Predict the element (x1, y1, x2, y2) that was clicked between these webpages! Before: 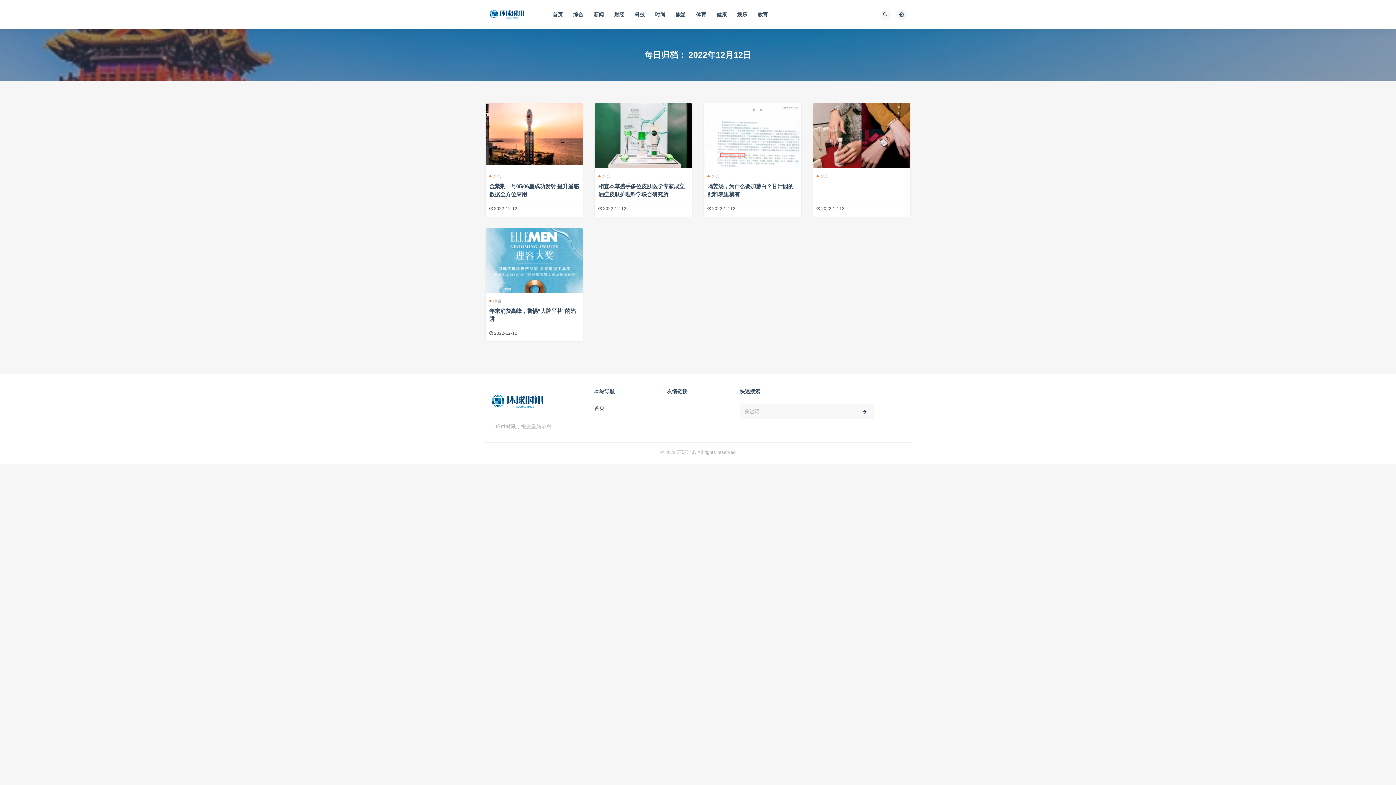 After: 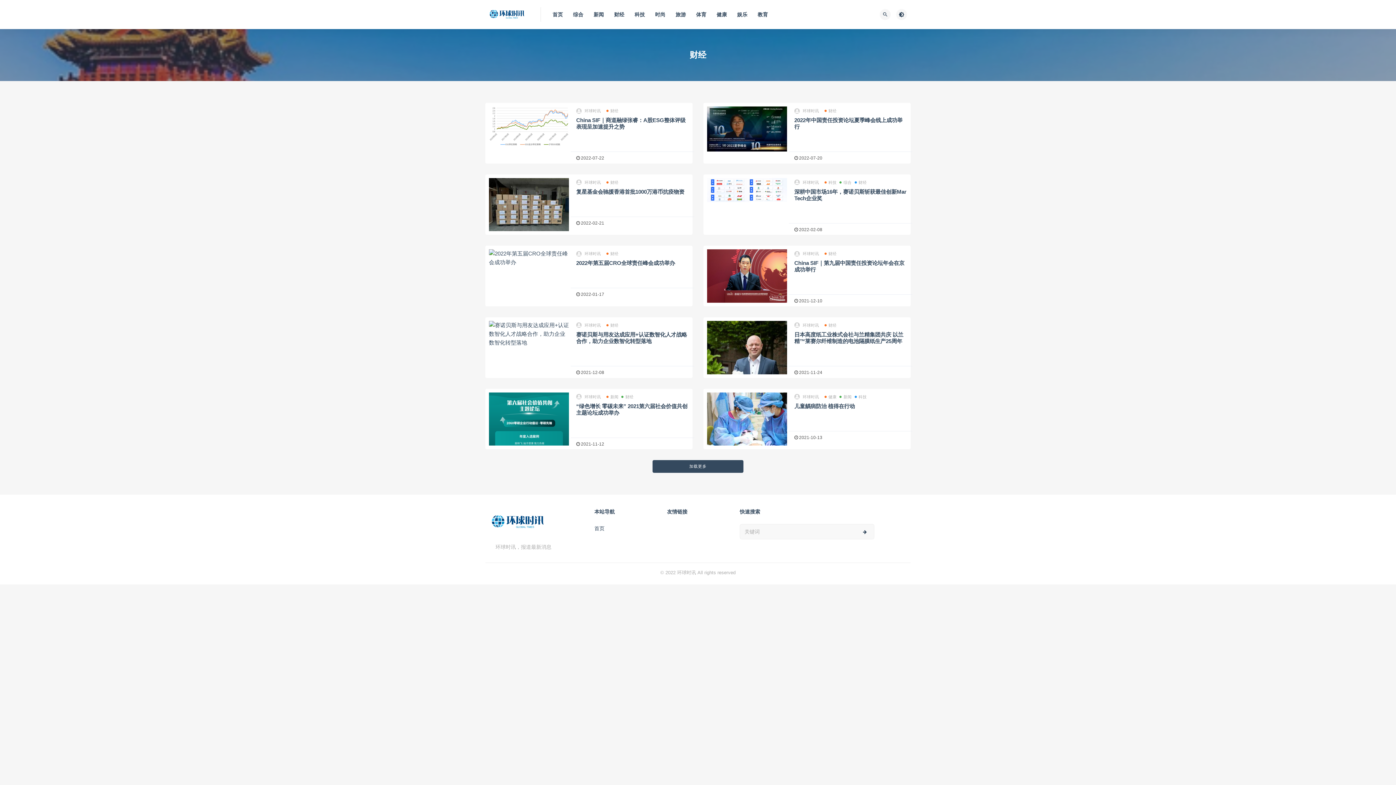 Action: bbox: (614, 0, 624, 29) label: 财经